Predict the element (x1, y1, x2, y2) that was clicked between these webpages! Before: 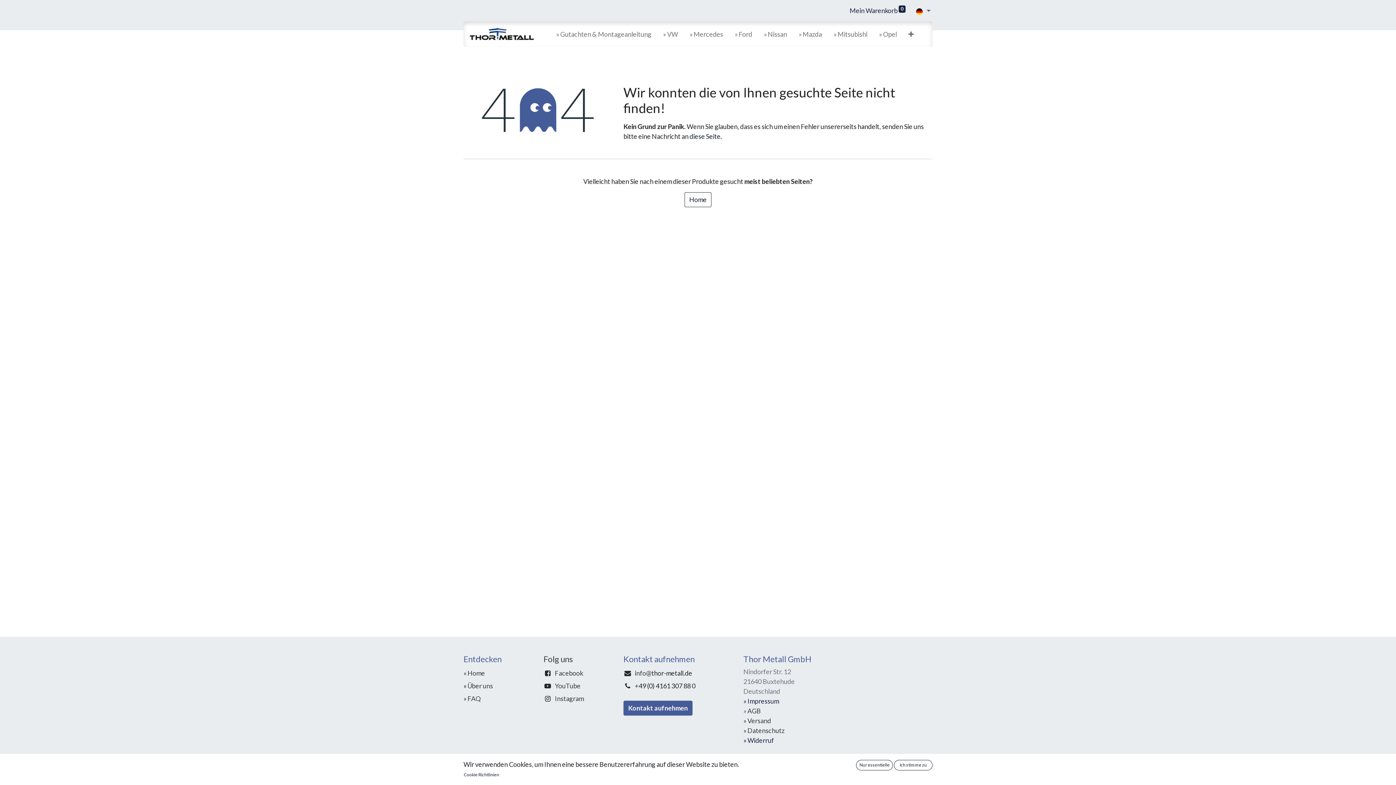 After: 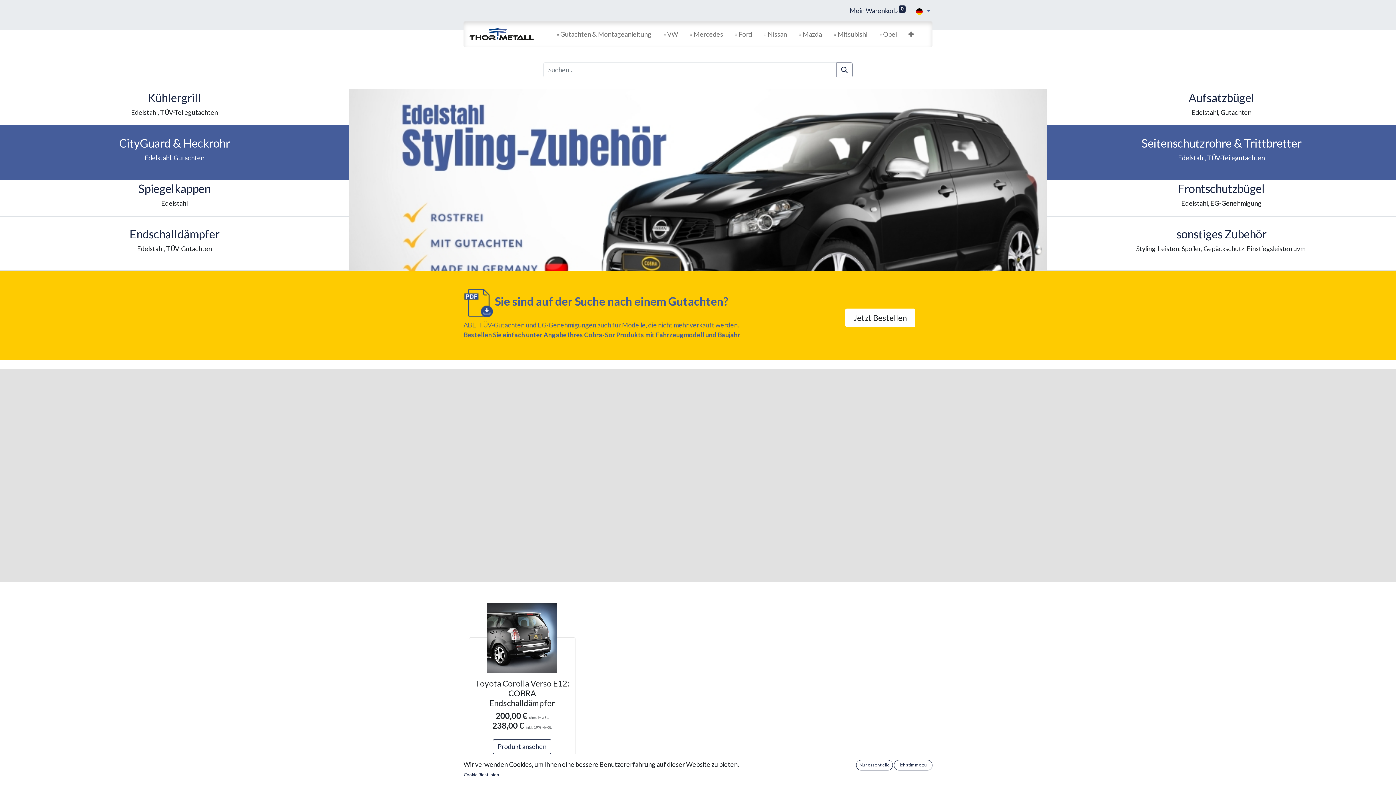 Action: bbox: (463, 669, 485, 677) label: » Home